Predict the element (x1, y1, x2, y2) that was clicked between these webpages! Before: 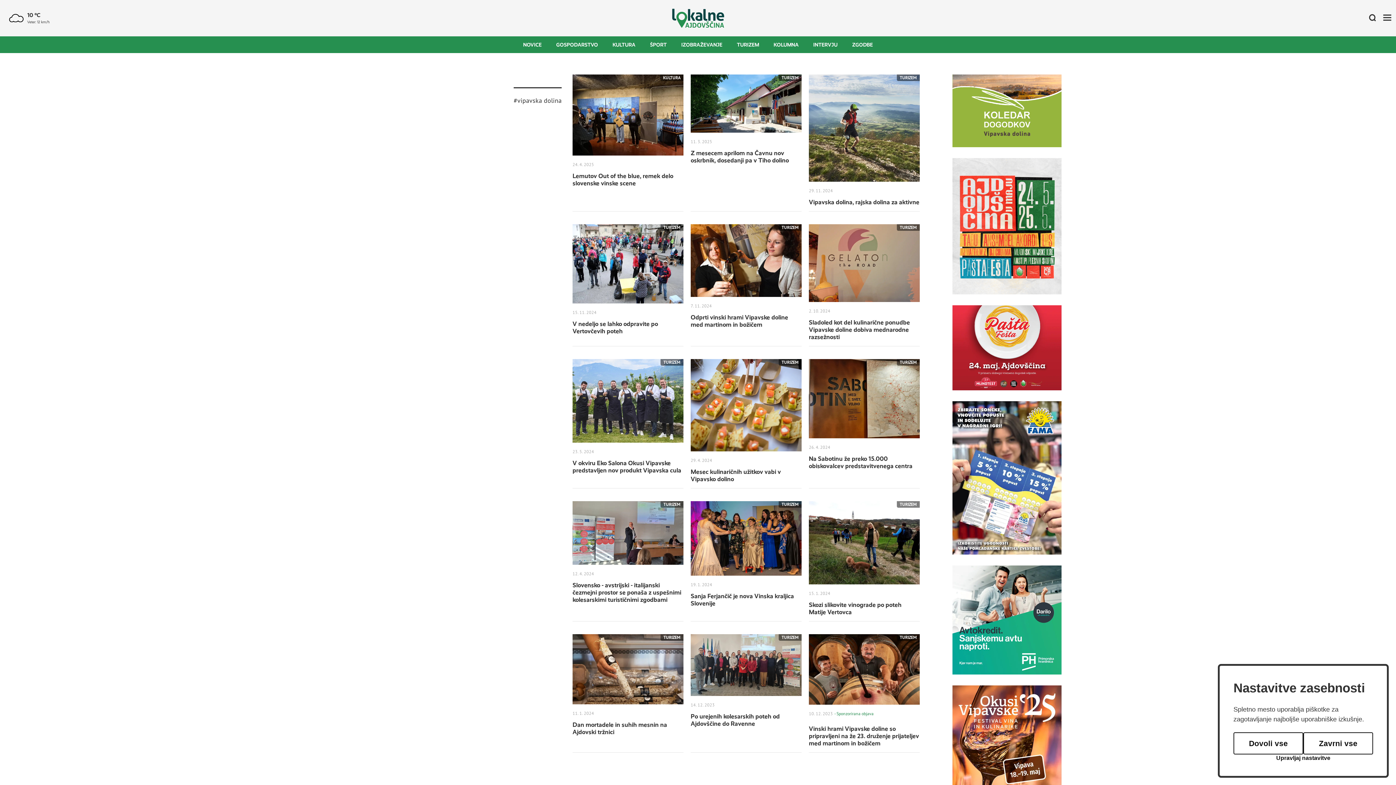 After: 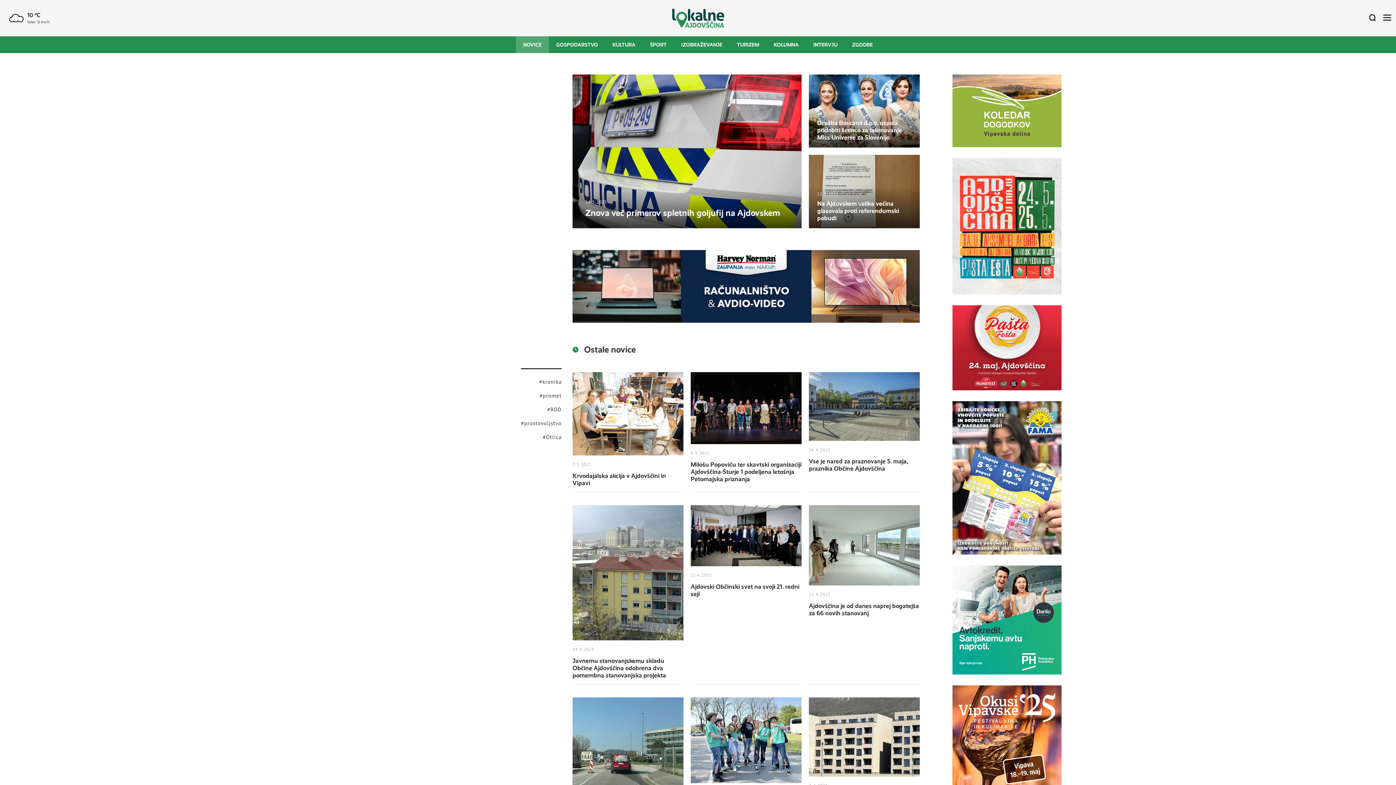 Action: bbox: (516, 36, 549, 53) label: NOVICE